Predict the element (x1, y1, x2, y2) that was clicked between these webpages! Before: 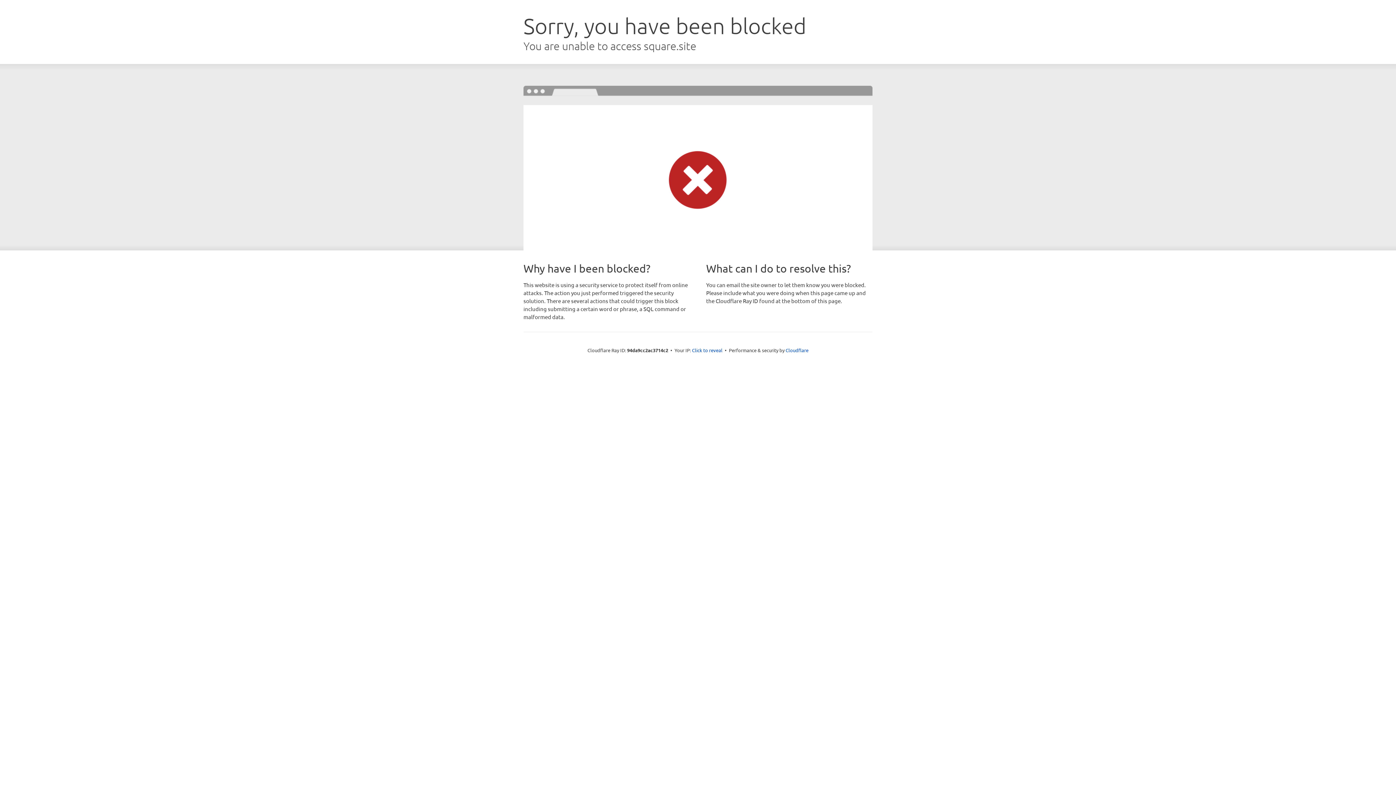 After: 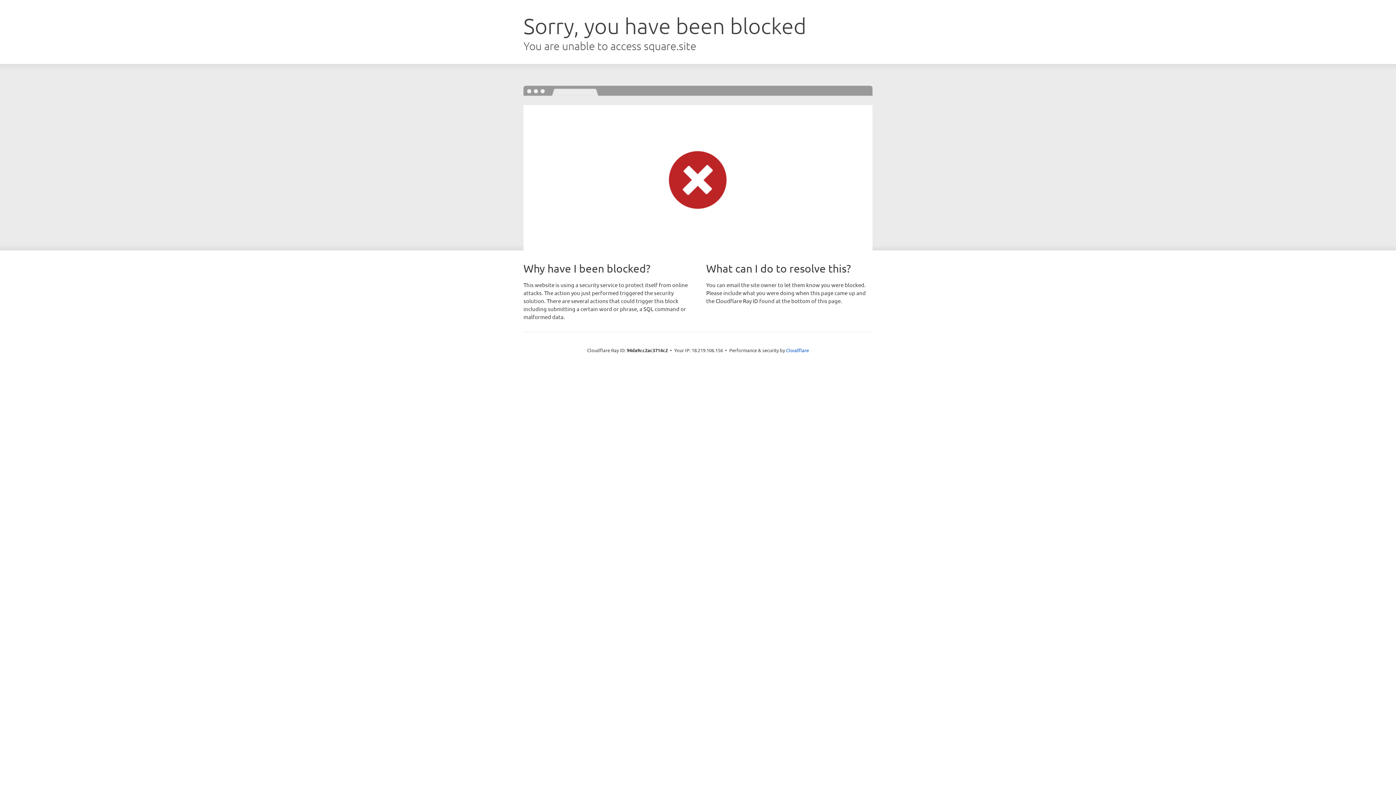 Action: bbox: (692, 346, 722, 353) label: Click to reveal